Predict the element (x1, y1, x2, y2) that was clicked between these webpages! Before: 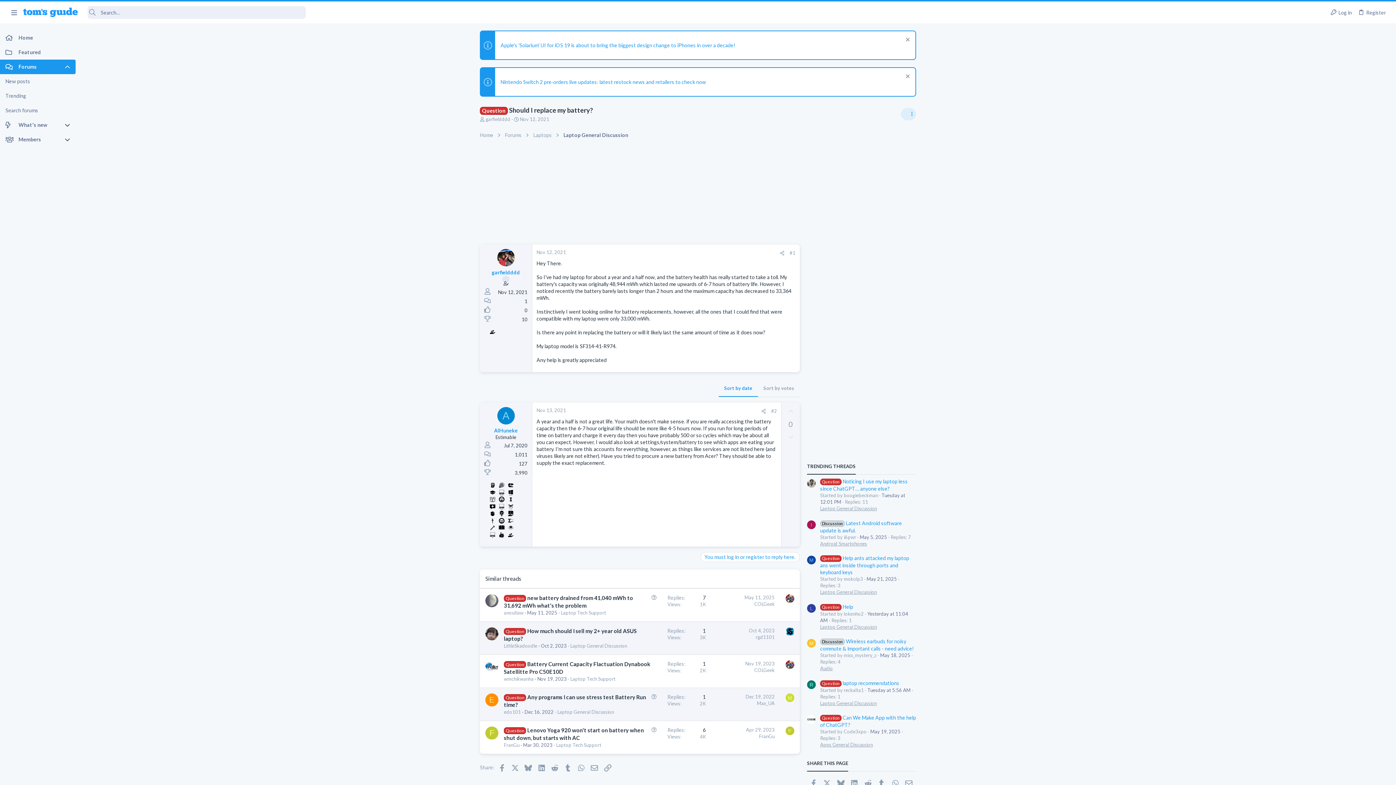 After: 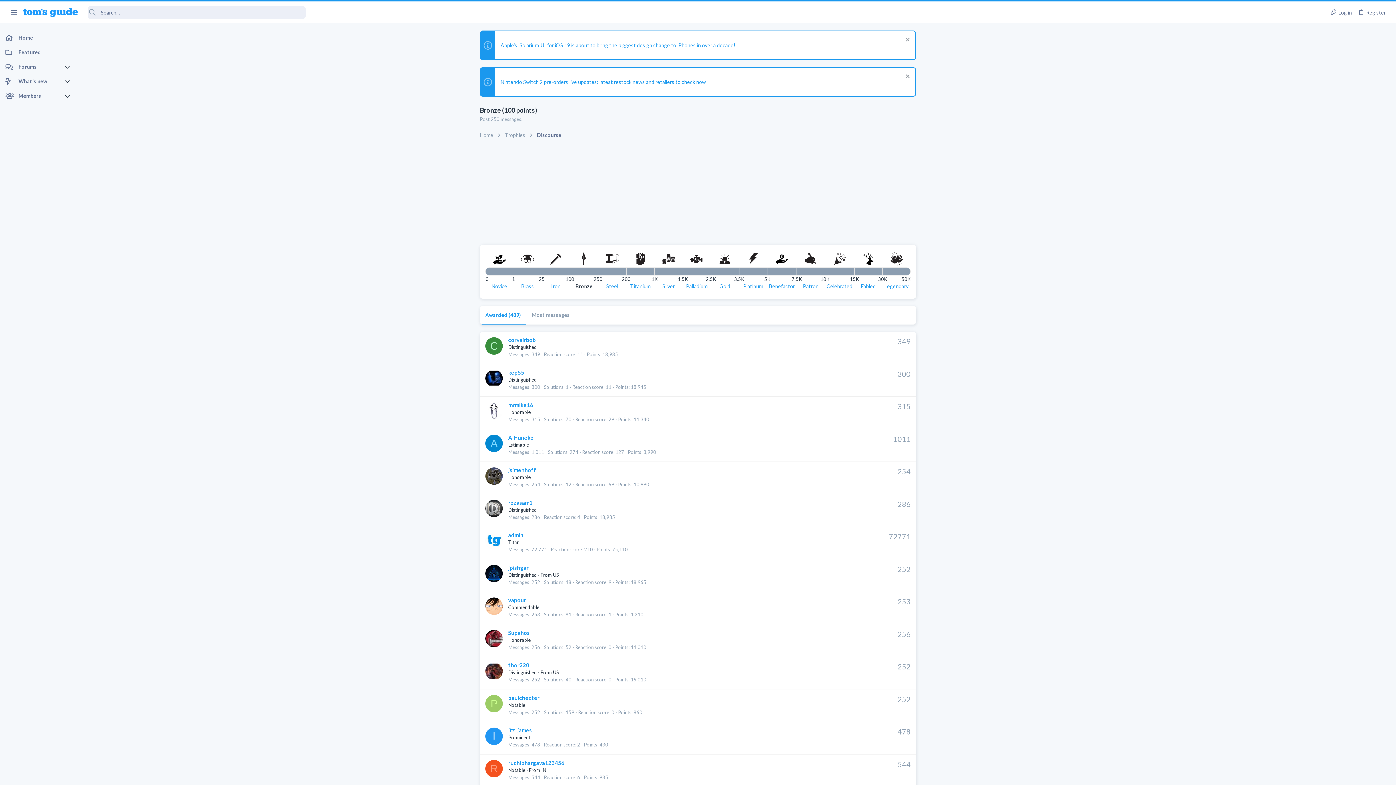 Action: bbox: (488, 516, 496, 523)